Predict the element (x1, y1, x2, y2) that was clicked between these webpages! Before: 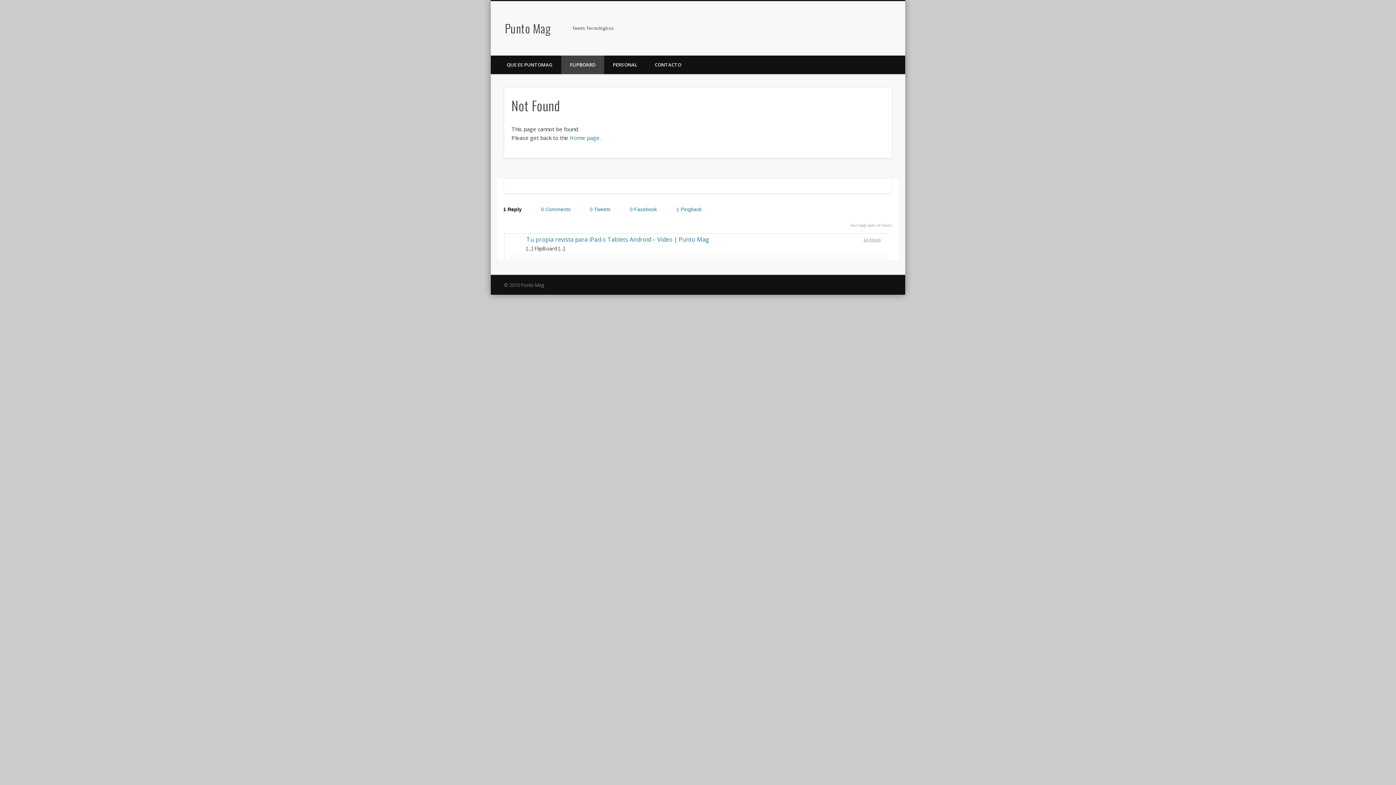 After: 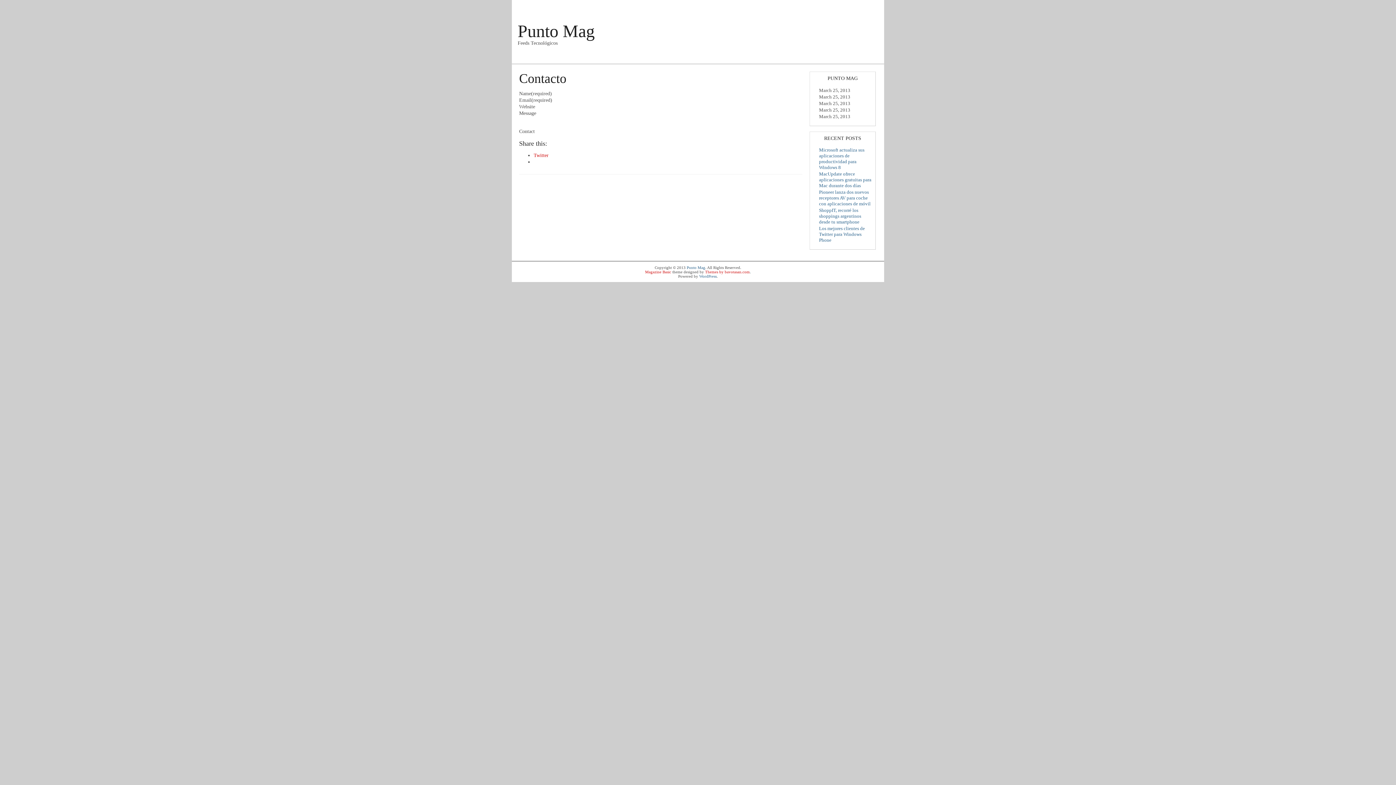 Action: label: CONTACTO bbox: (646, 55, 690, 74)